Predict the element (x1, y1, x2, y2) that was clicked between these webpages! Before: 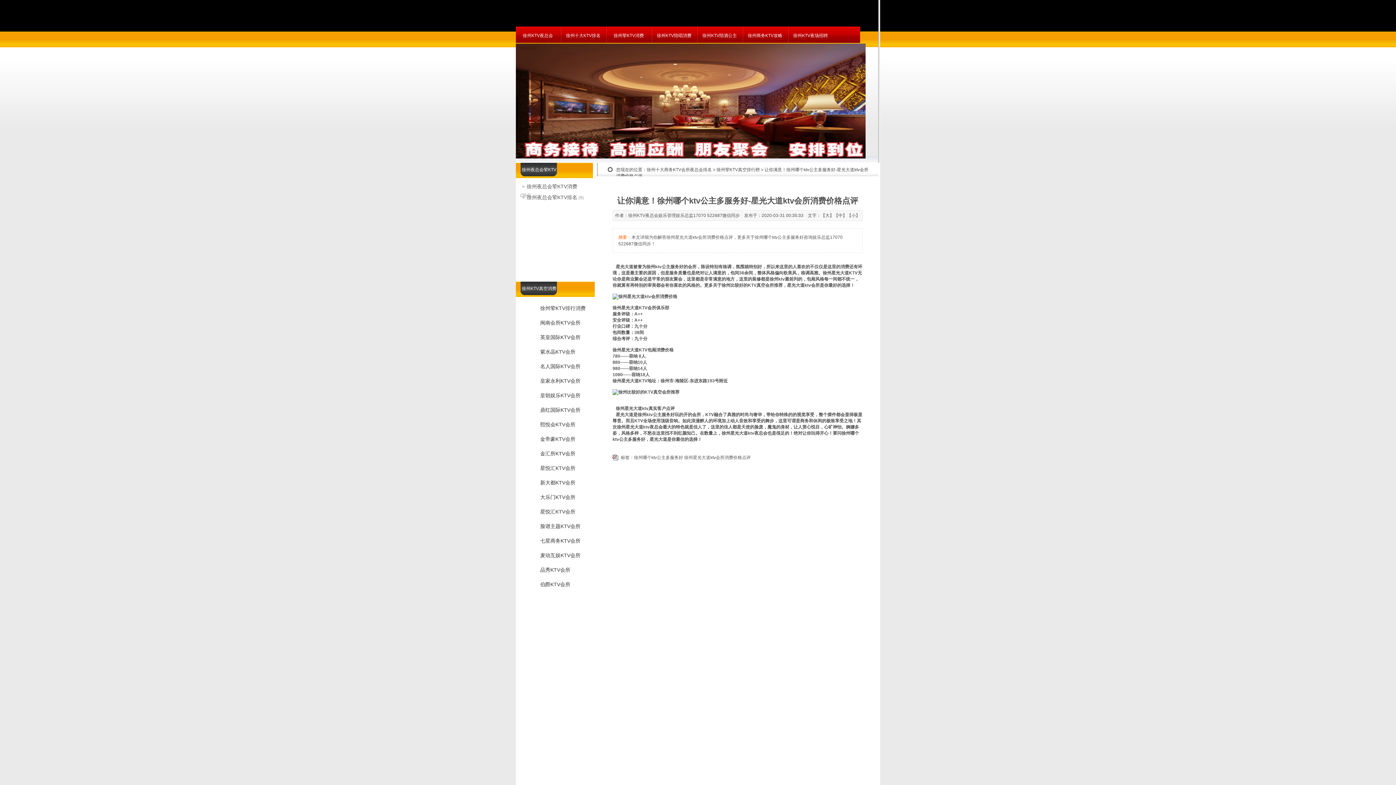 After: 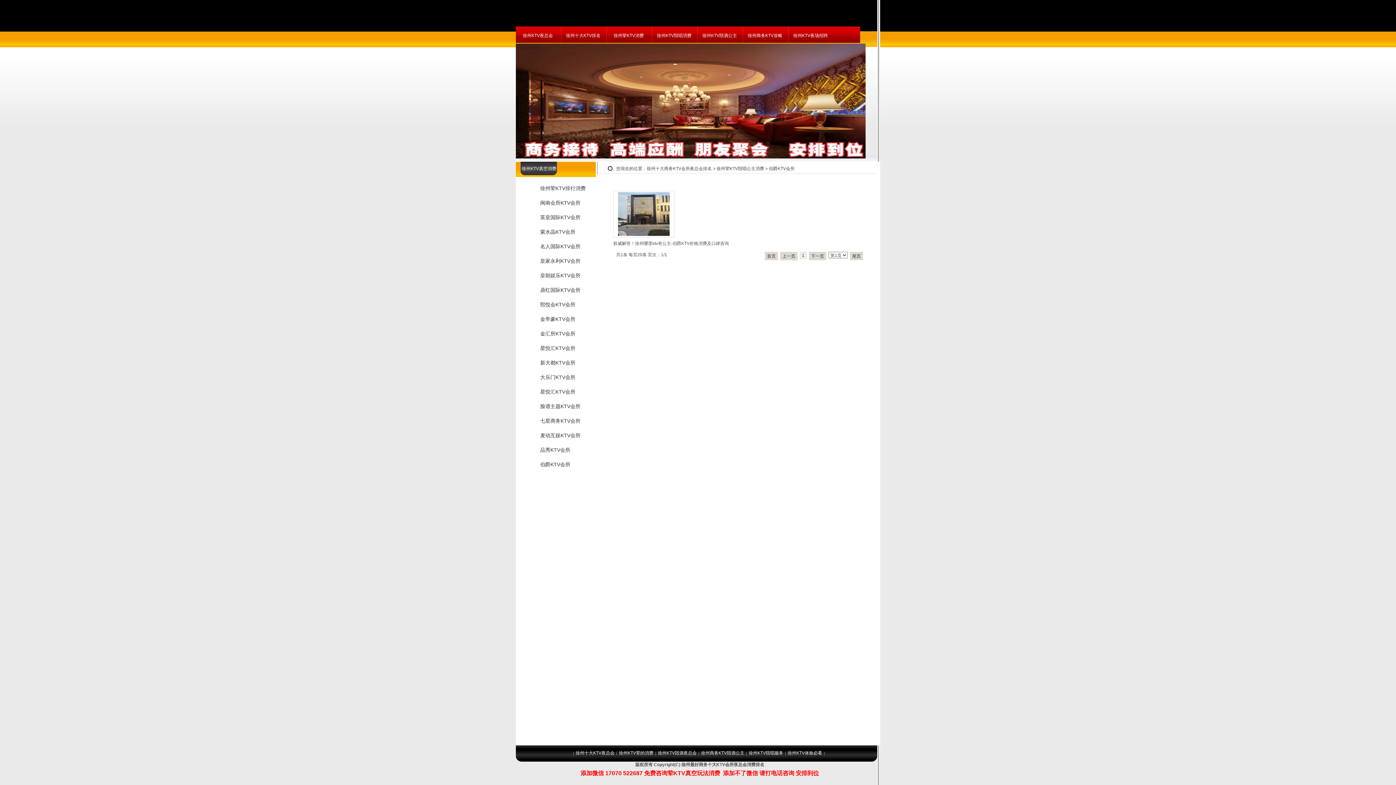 Action: bbox: (520, 577, 590, 592) label: 伯爵KTV会所